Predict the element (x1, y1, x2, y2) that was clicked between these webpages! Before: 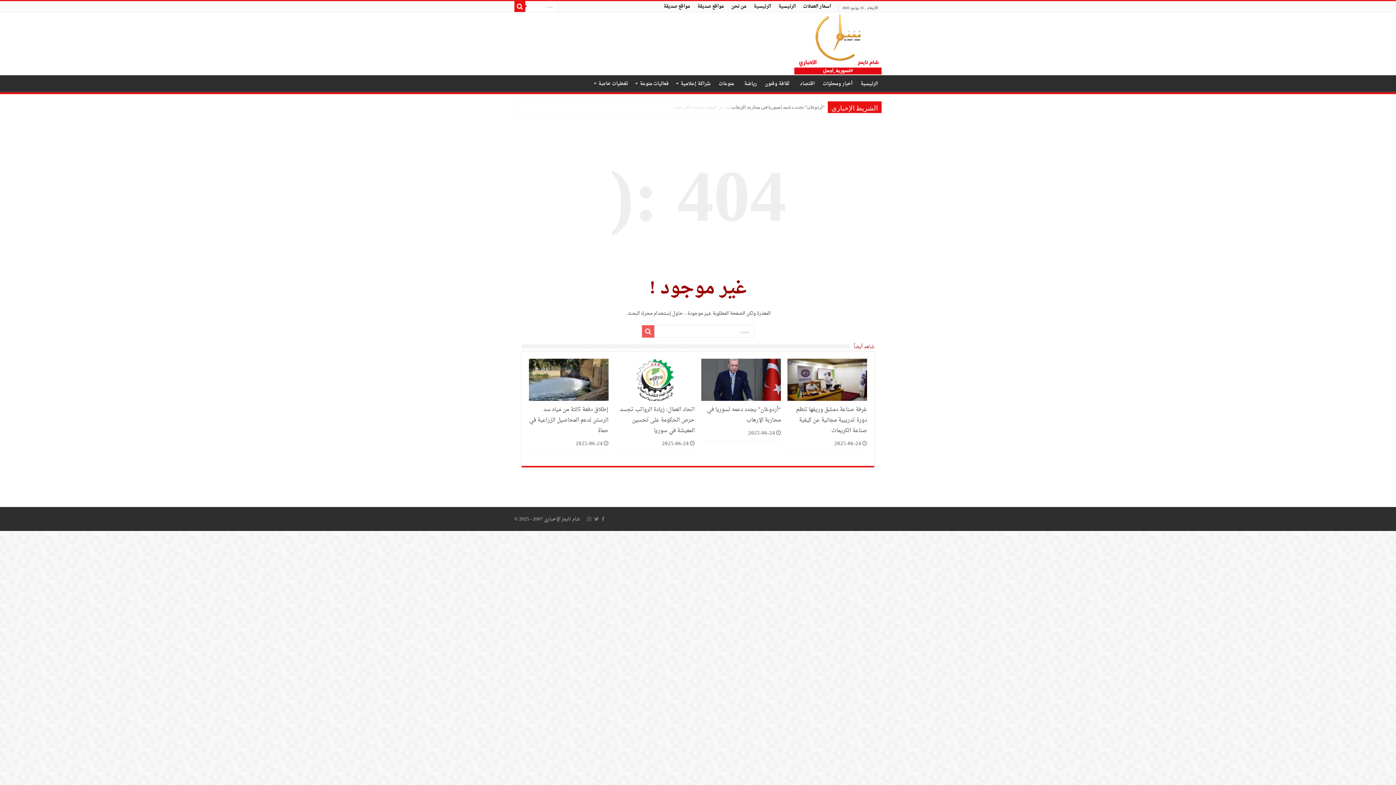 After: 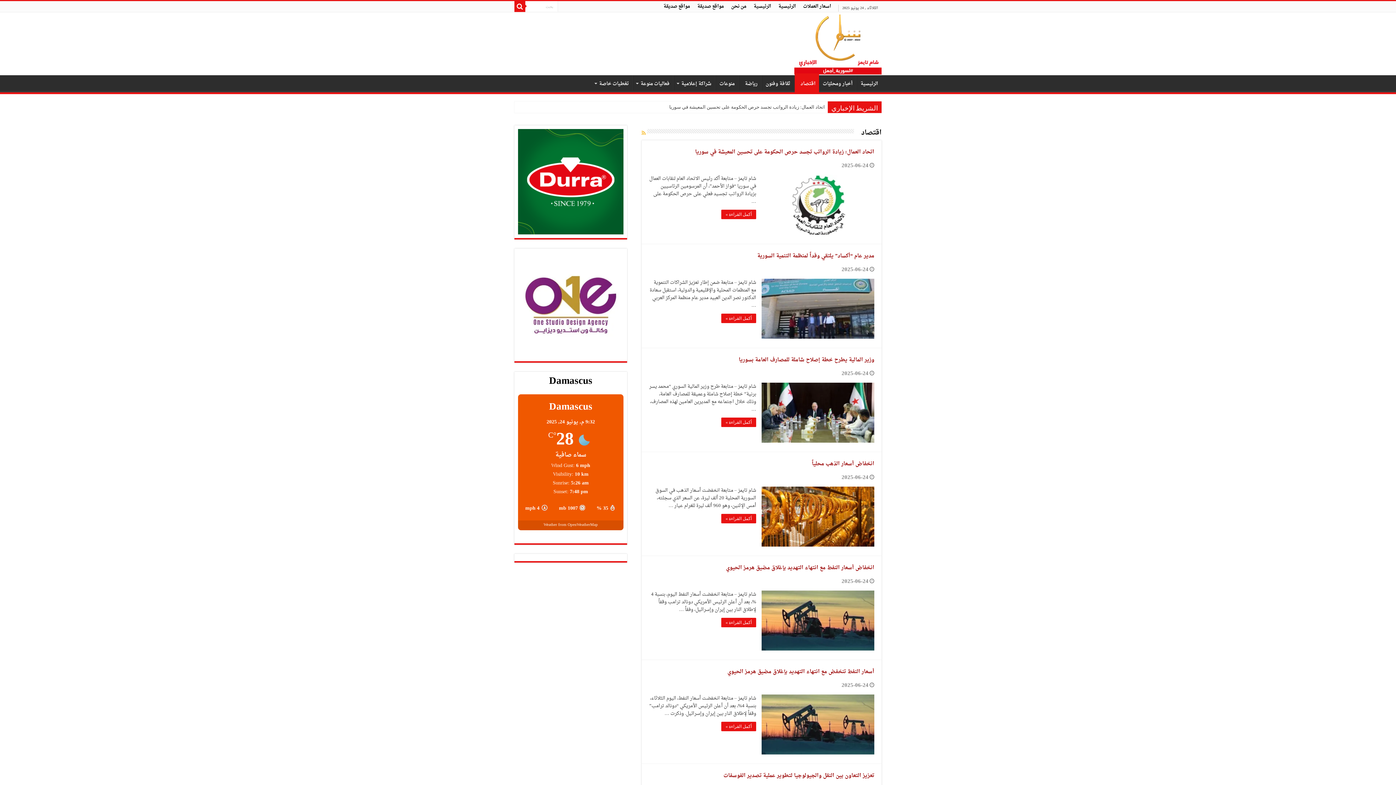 Action: label: اقتصاد   bbox: (794, 75, 818, 90)